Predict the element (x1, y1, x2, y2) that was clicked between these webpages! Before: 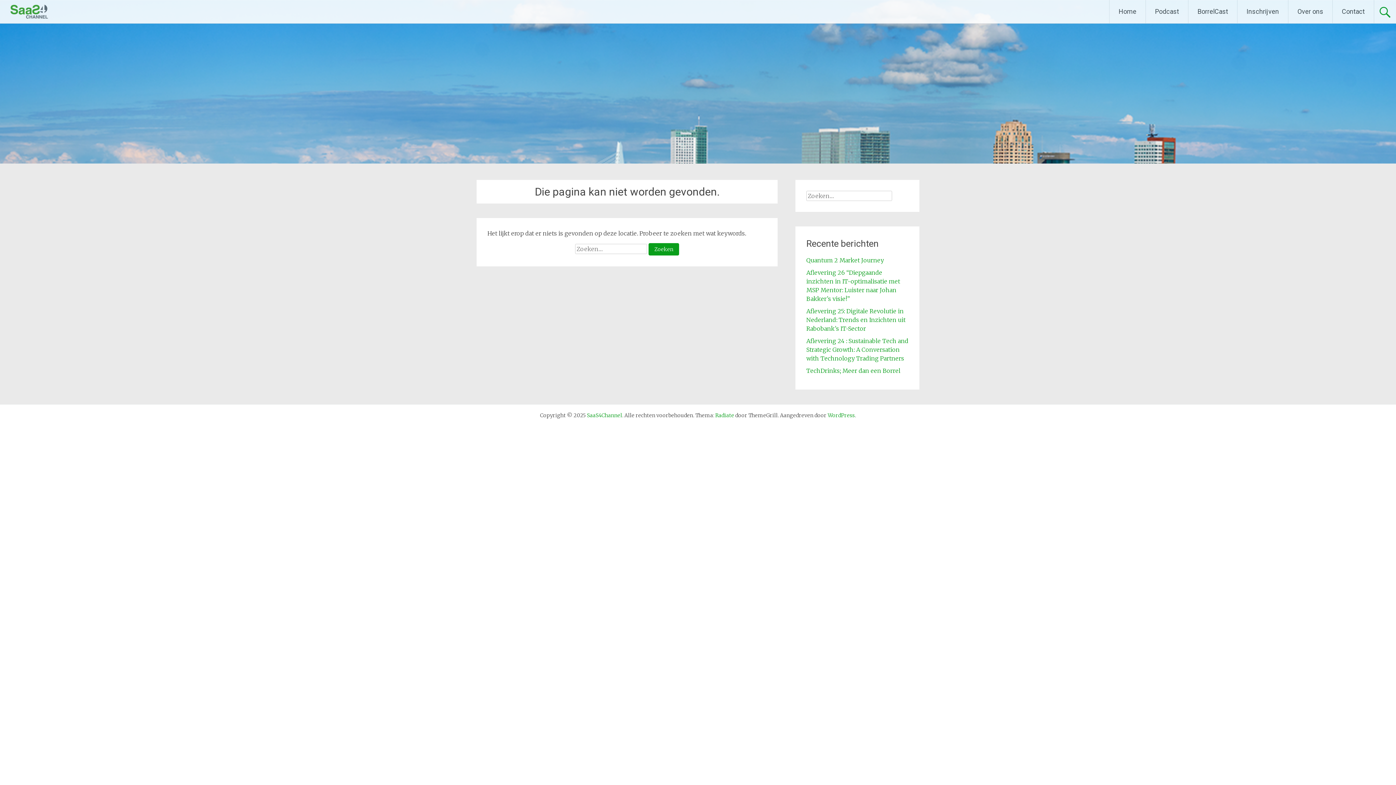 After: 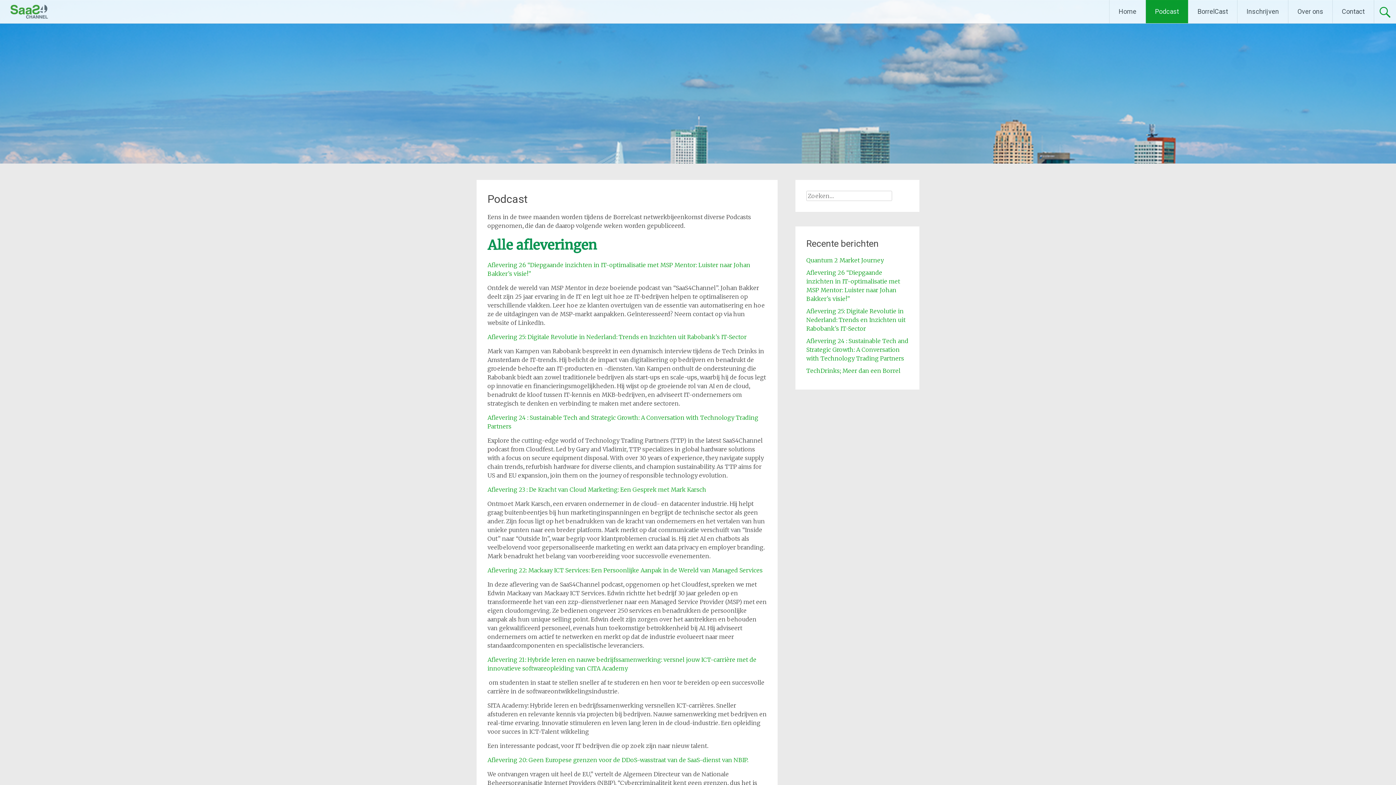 Action: bbox: (1146, 0, 1188, 23) label: Podcast